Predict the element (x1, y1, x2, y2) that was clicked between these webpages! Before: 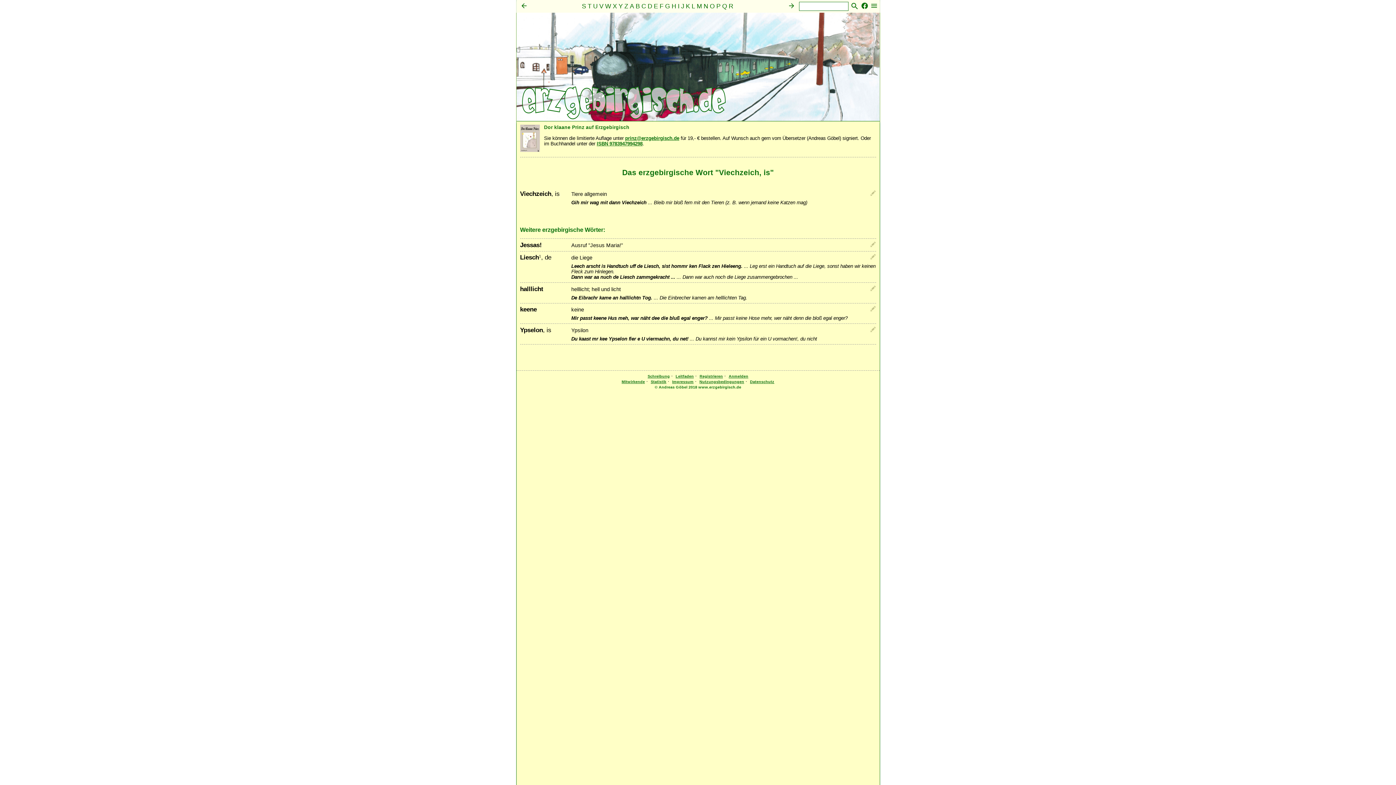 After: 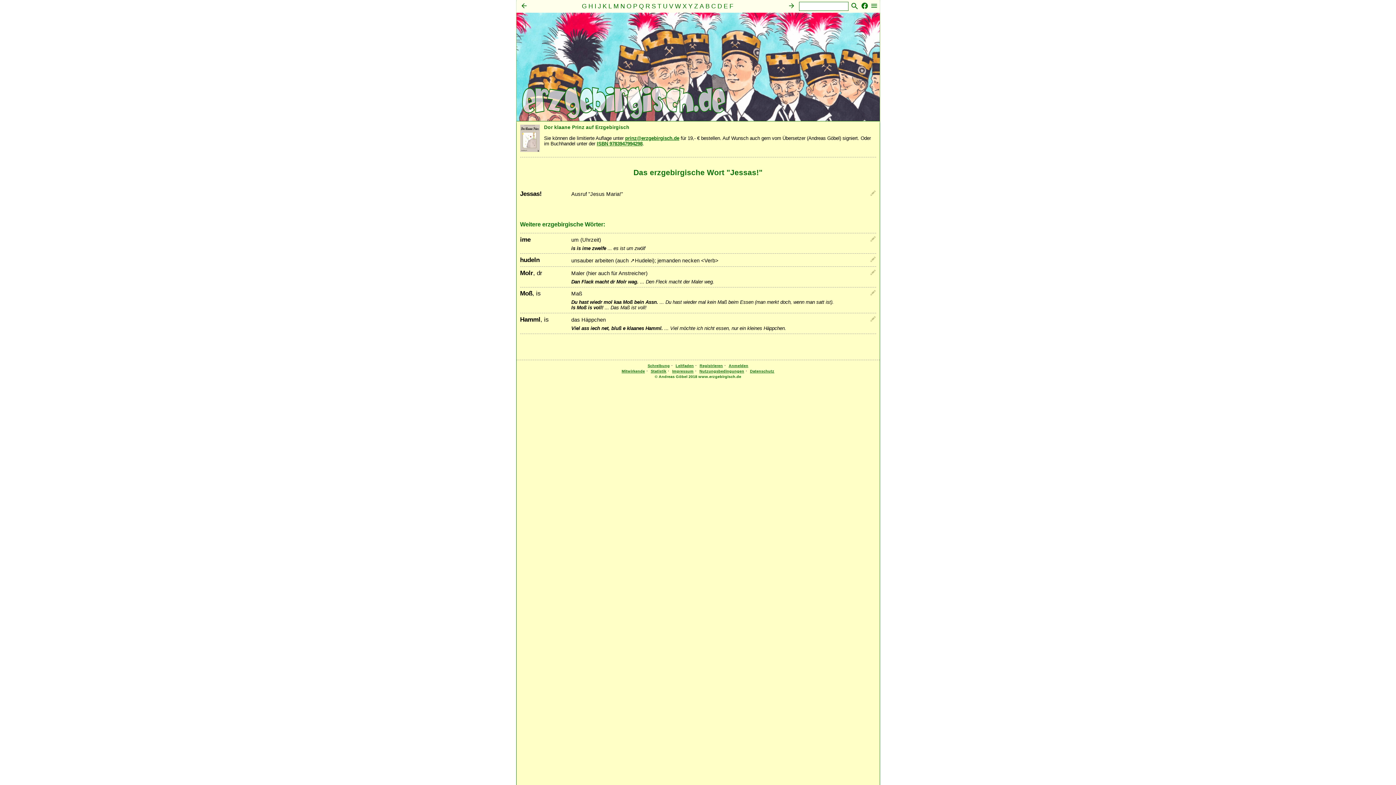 Action: label: Jessas! bbox: (520, 242, 542, 248)